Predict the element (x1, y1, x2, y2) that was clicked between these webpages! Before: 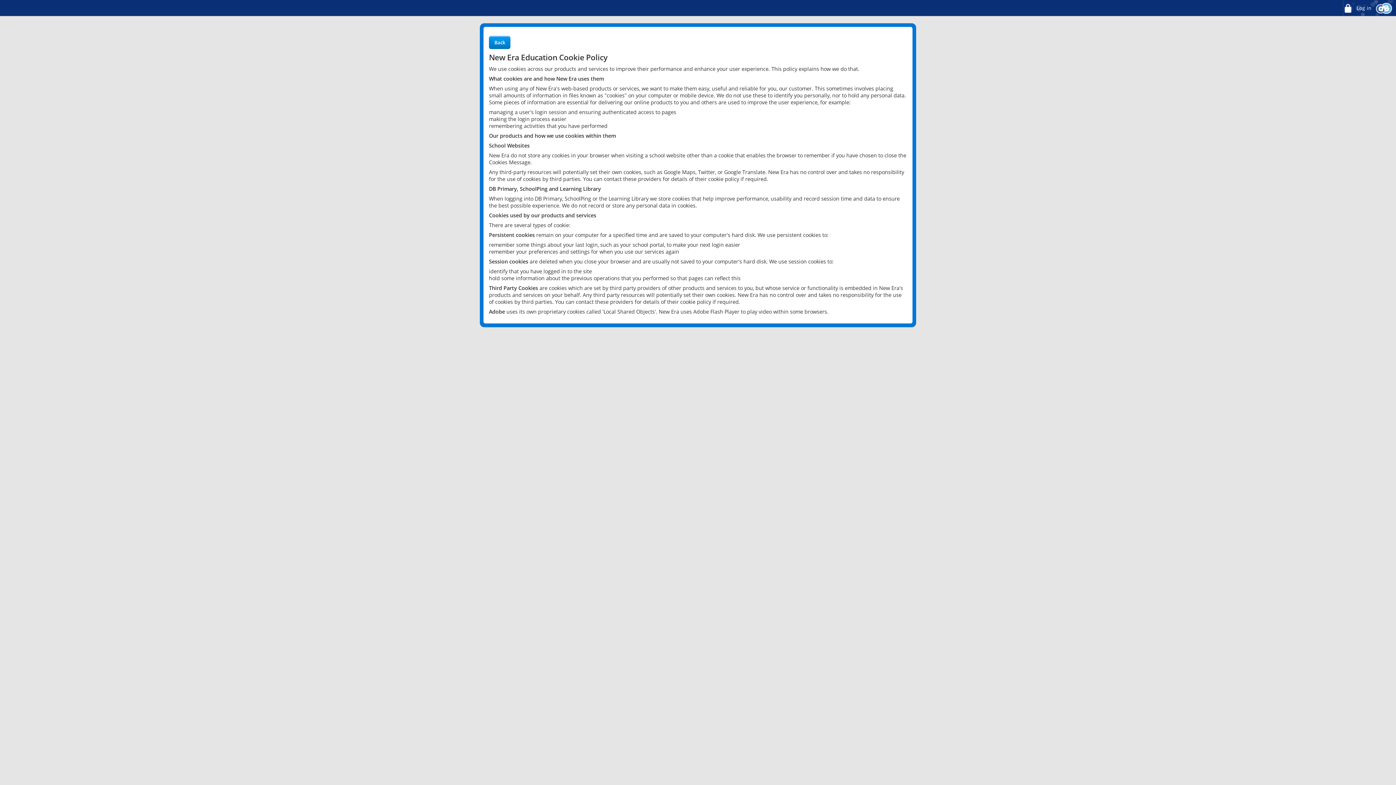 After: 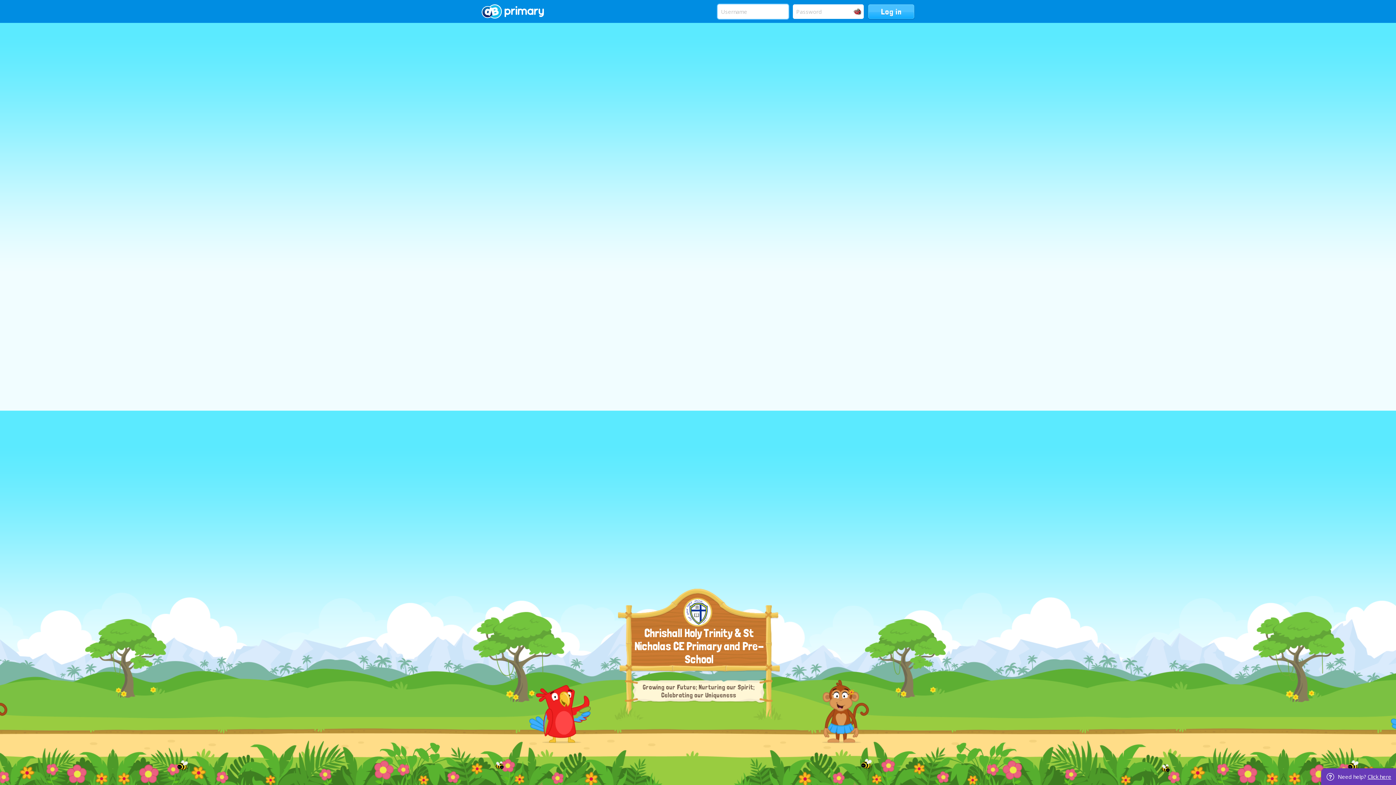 Action: bbox: (1342, 0, 1372, 16) label:  Log in